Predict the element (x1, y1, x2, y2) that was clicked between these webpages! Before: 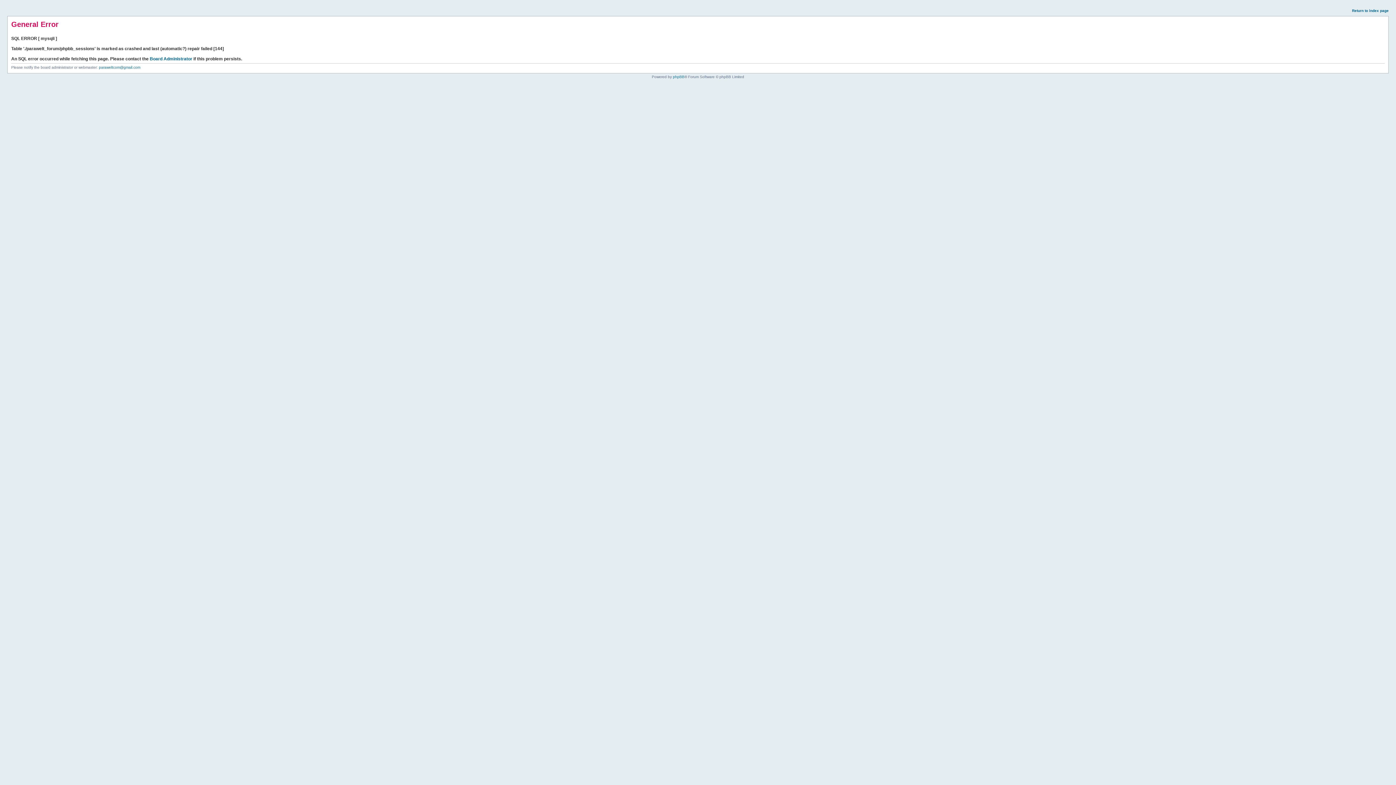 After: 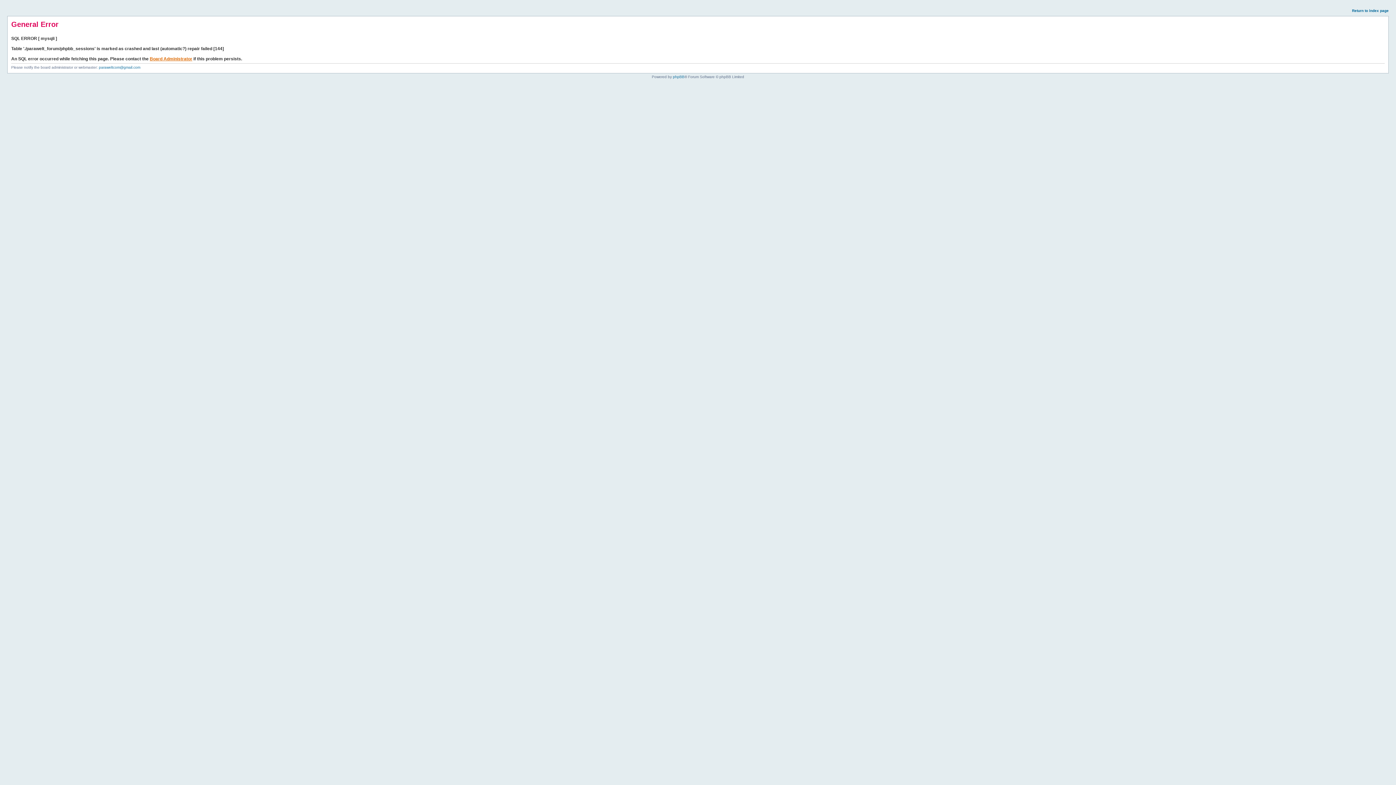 Action: bbox: (149, 56, 192, 61) label: Board Administrator